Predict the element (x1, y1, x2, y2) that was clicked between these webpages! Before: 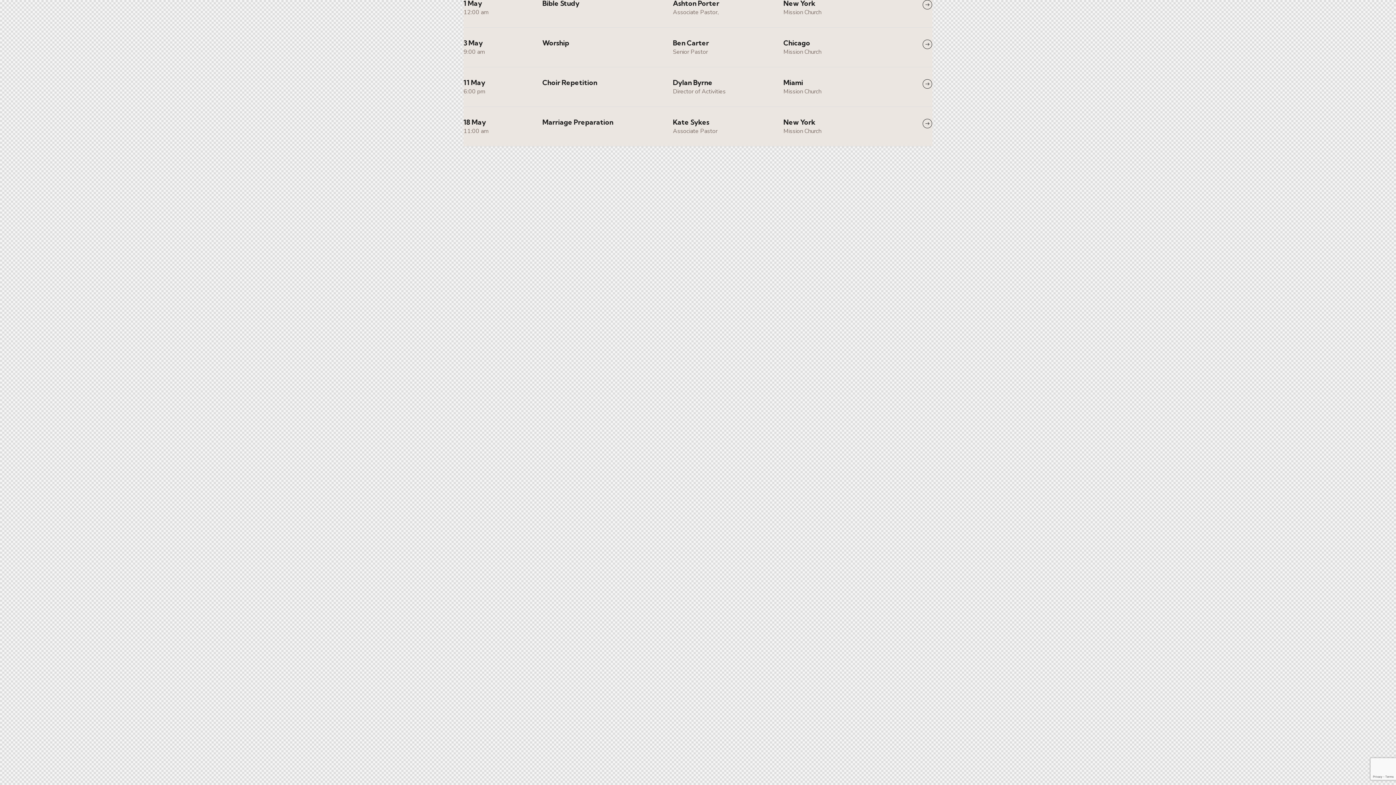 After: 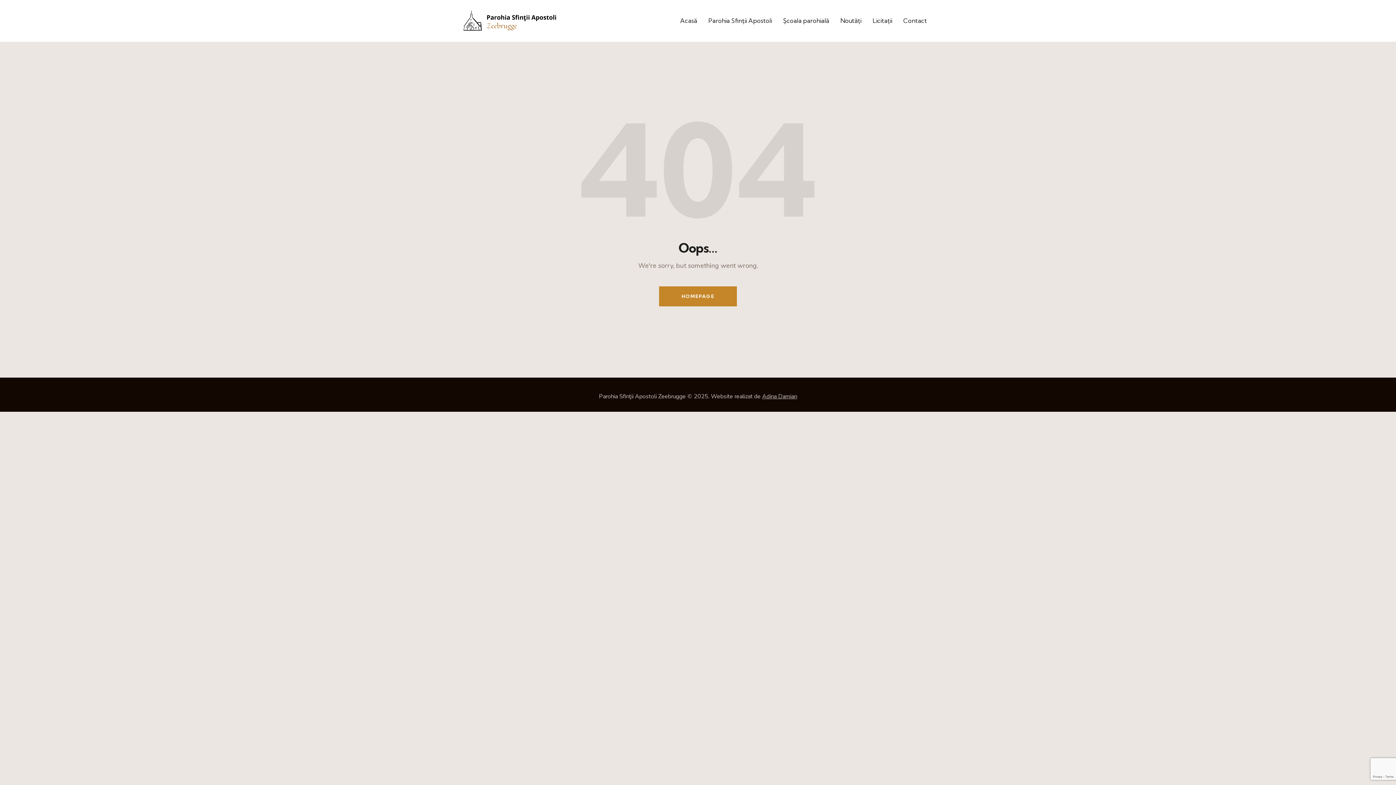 Action: bbox: (922, 79, 932, 88)